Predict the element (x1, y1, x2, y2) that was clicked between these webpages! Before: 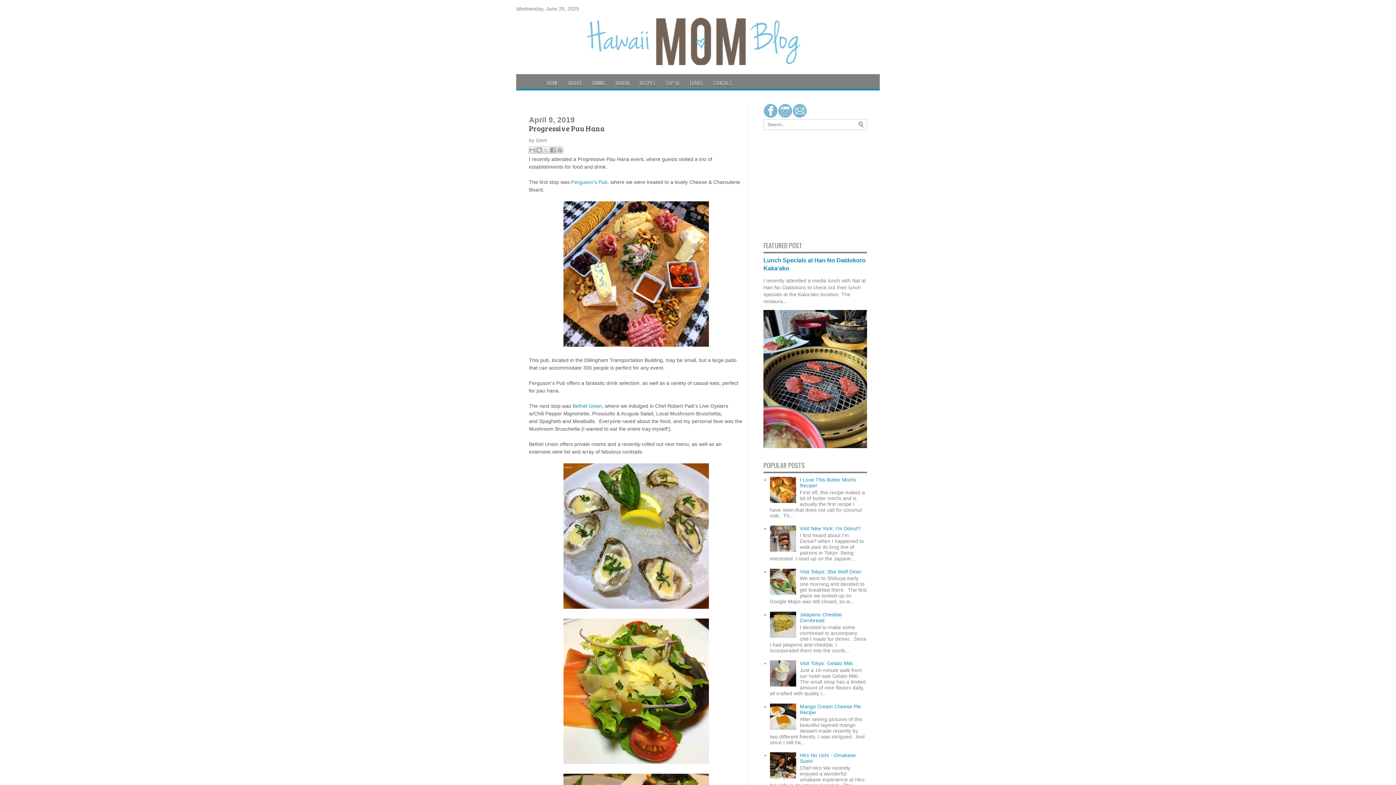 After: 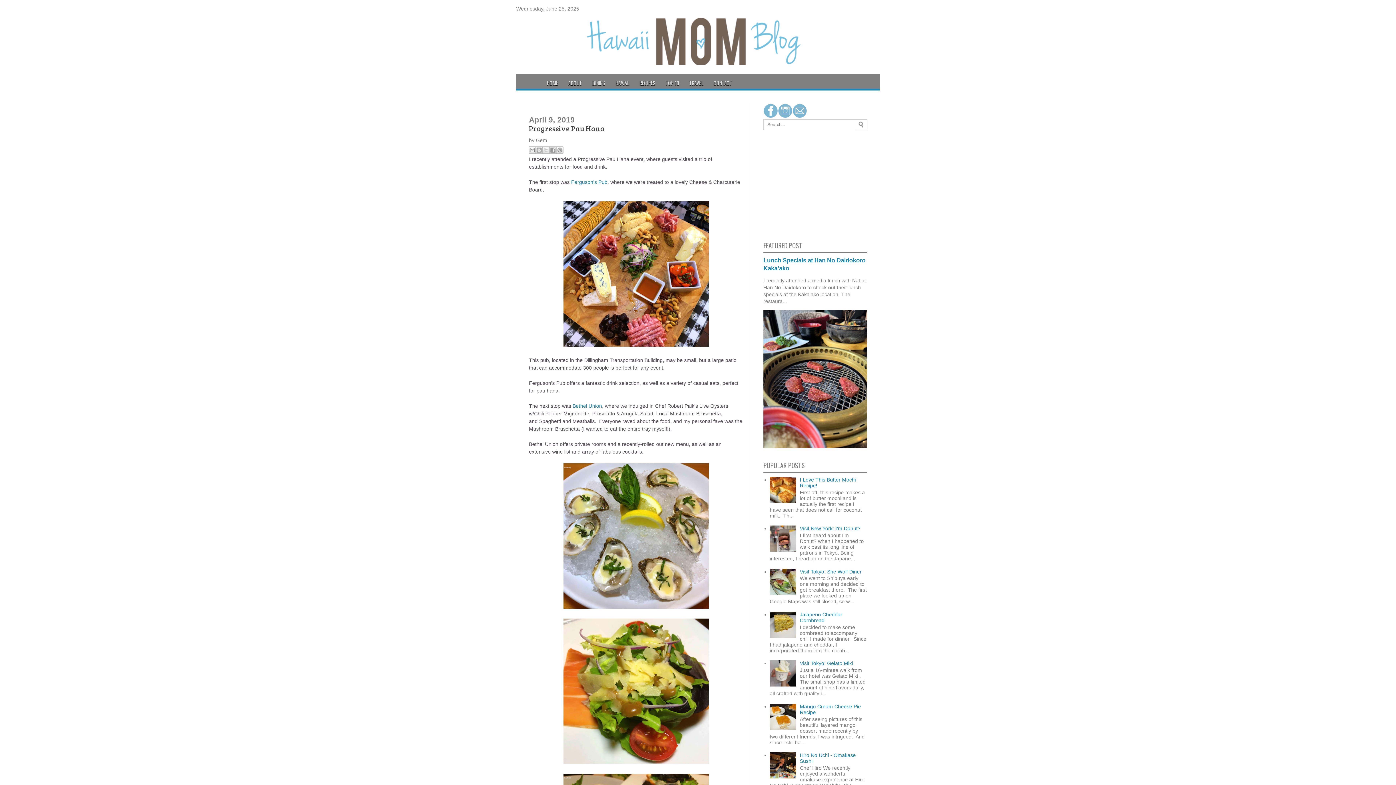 Action: bbox: (770, 774, 798, 780)